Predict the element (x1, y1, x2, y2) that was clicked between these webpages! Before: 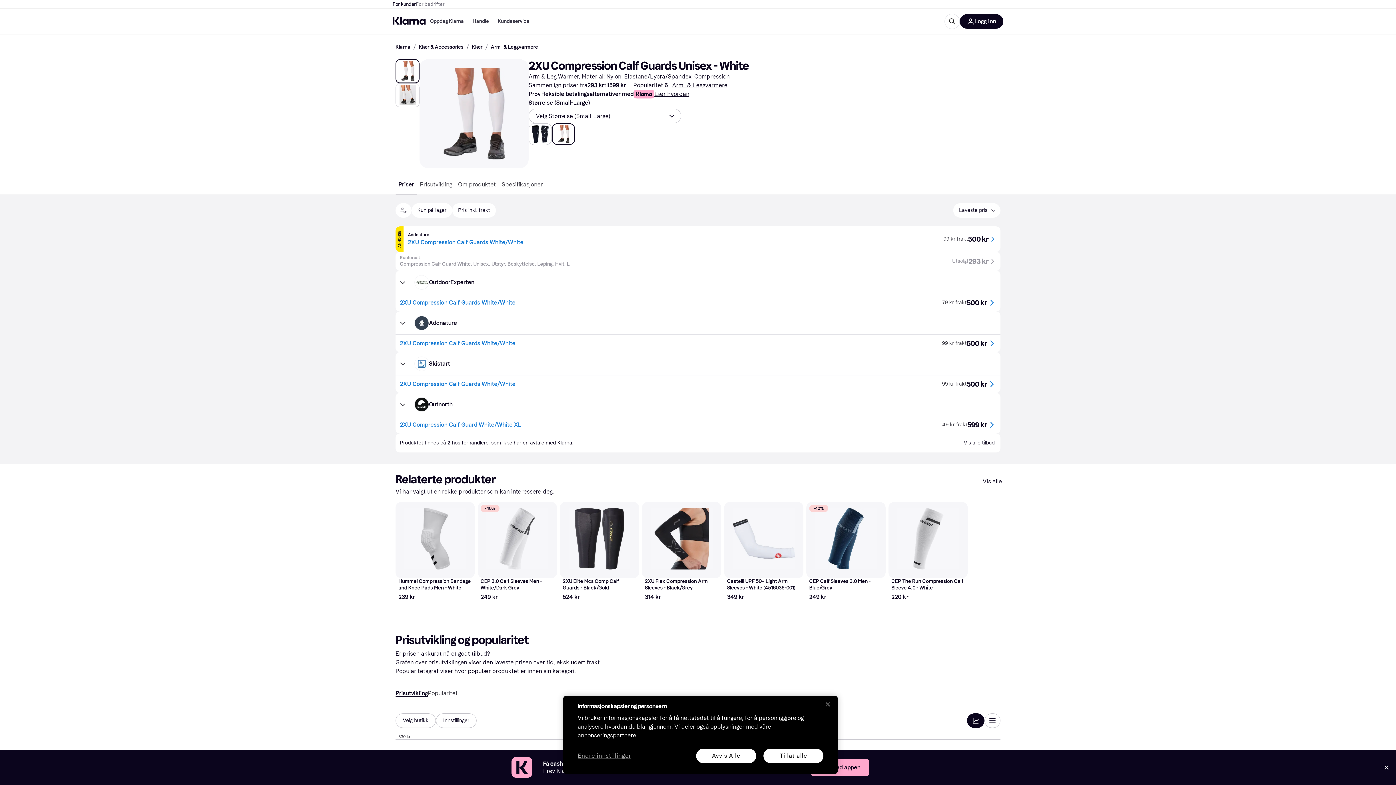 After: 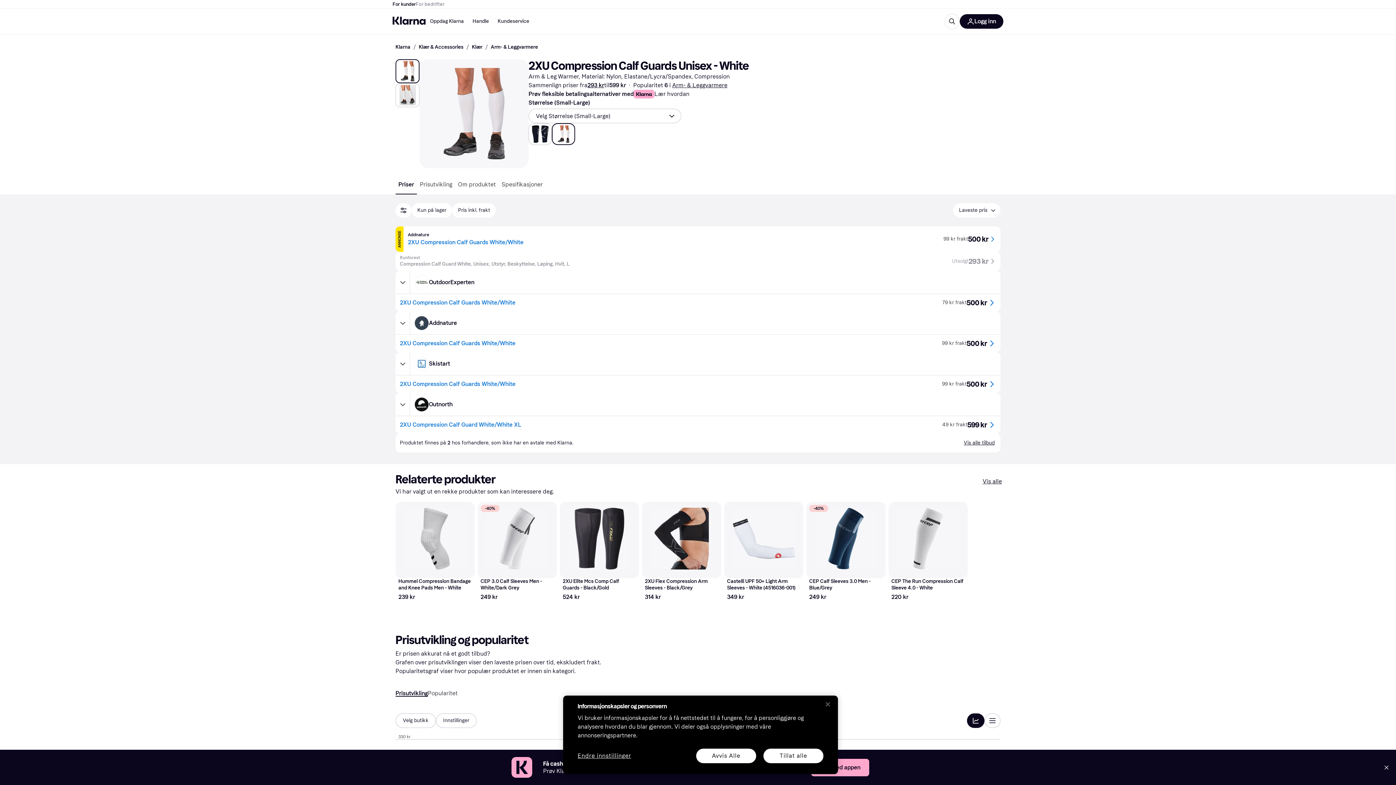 Action: label: Lær hvordan bbox: (654, 89, 689, 98)